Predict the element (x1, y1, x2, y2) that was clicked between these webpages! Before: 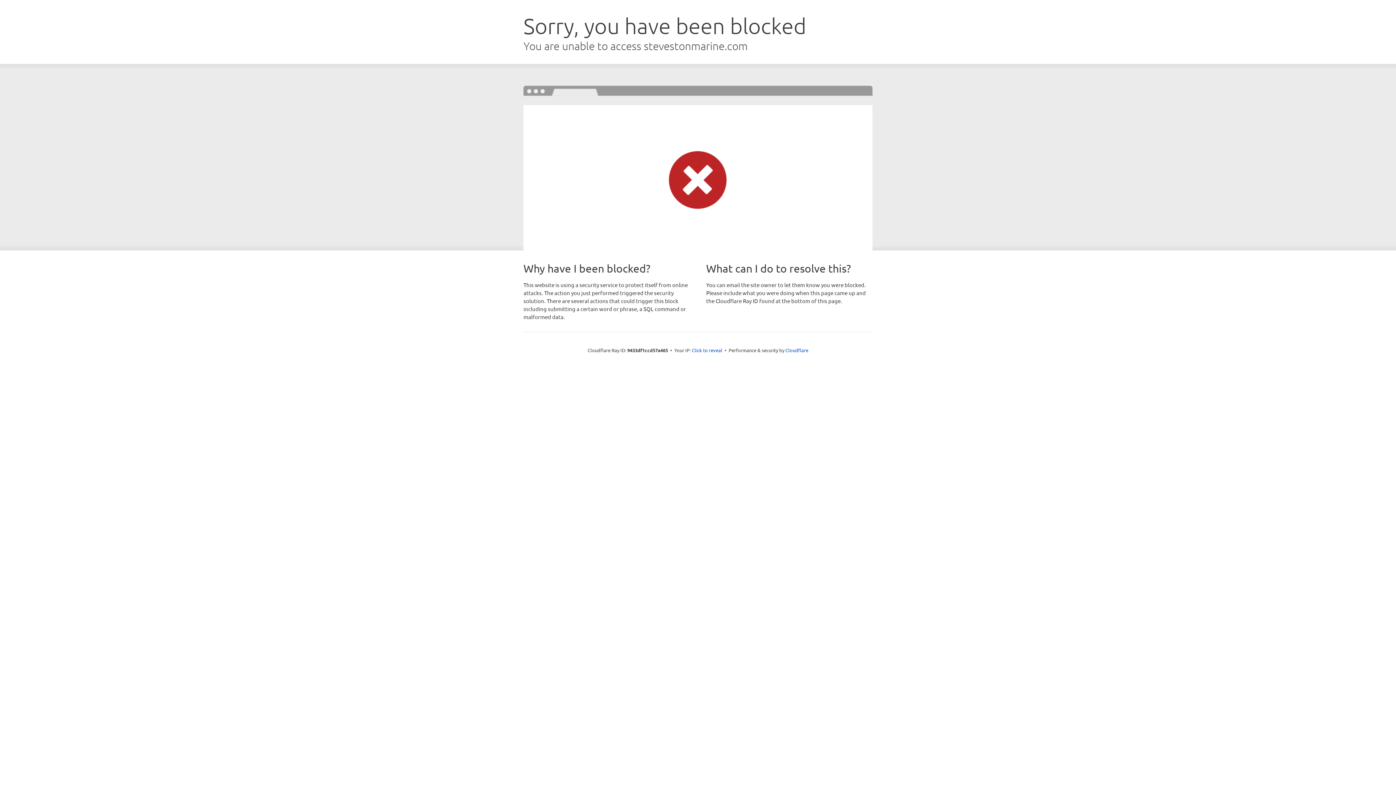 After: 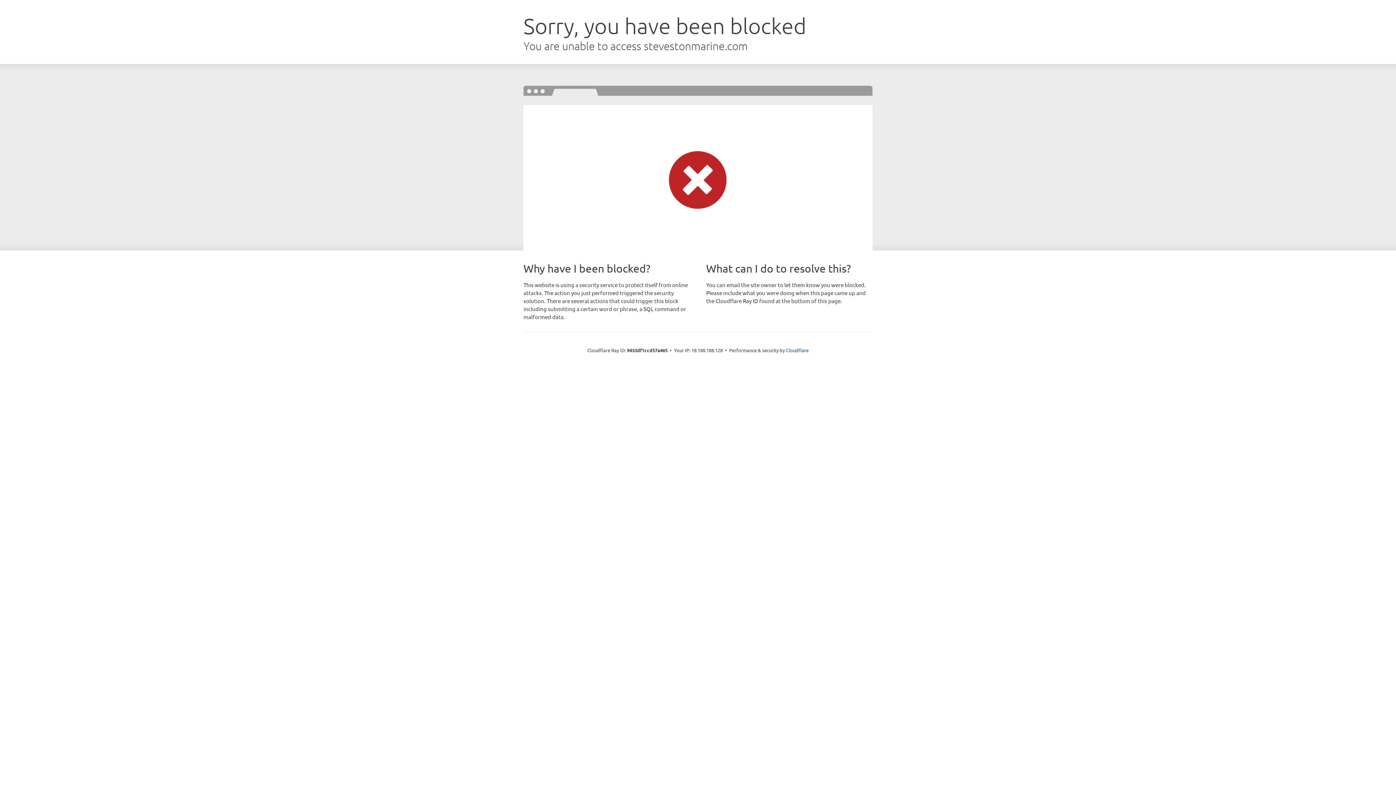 Action: label: Click to reveal bbox: (692, 346, 722, 353)